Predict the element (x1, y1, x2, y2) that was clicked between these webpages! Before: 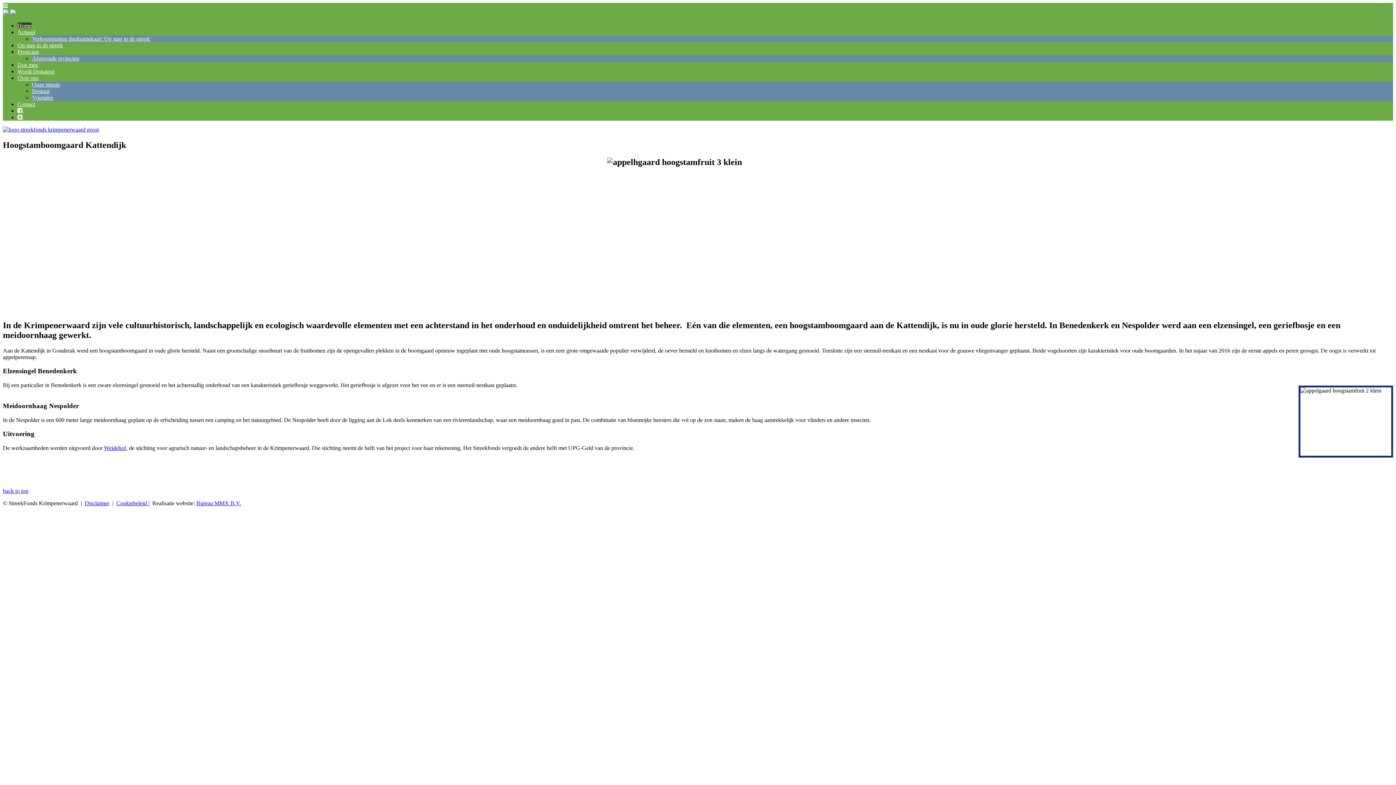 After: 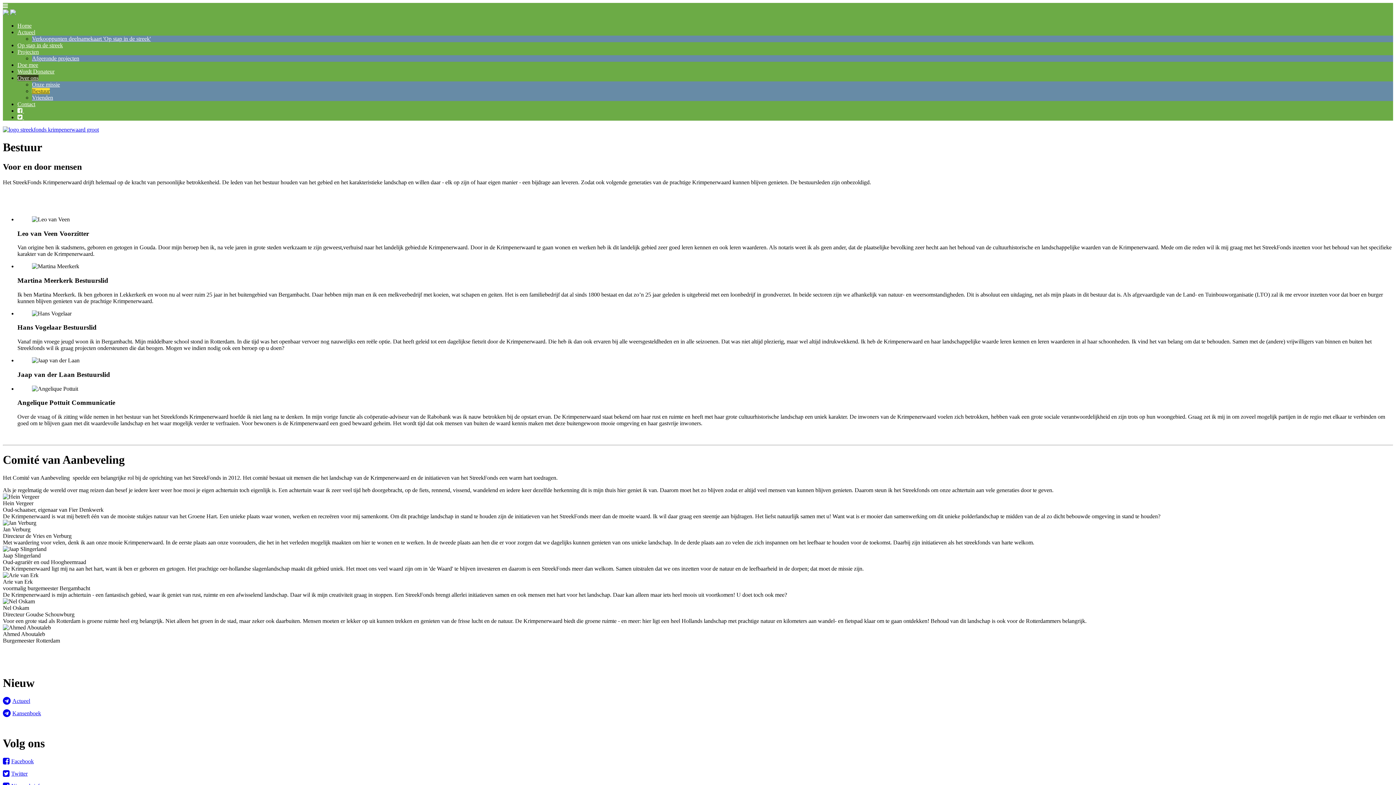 Action: bbox: (32, 88, 49, 94) label: Bestuur